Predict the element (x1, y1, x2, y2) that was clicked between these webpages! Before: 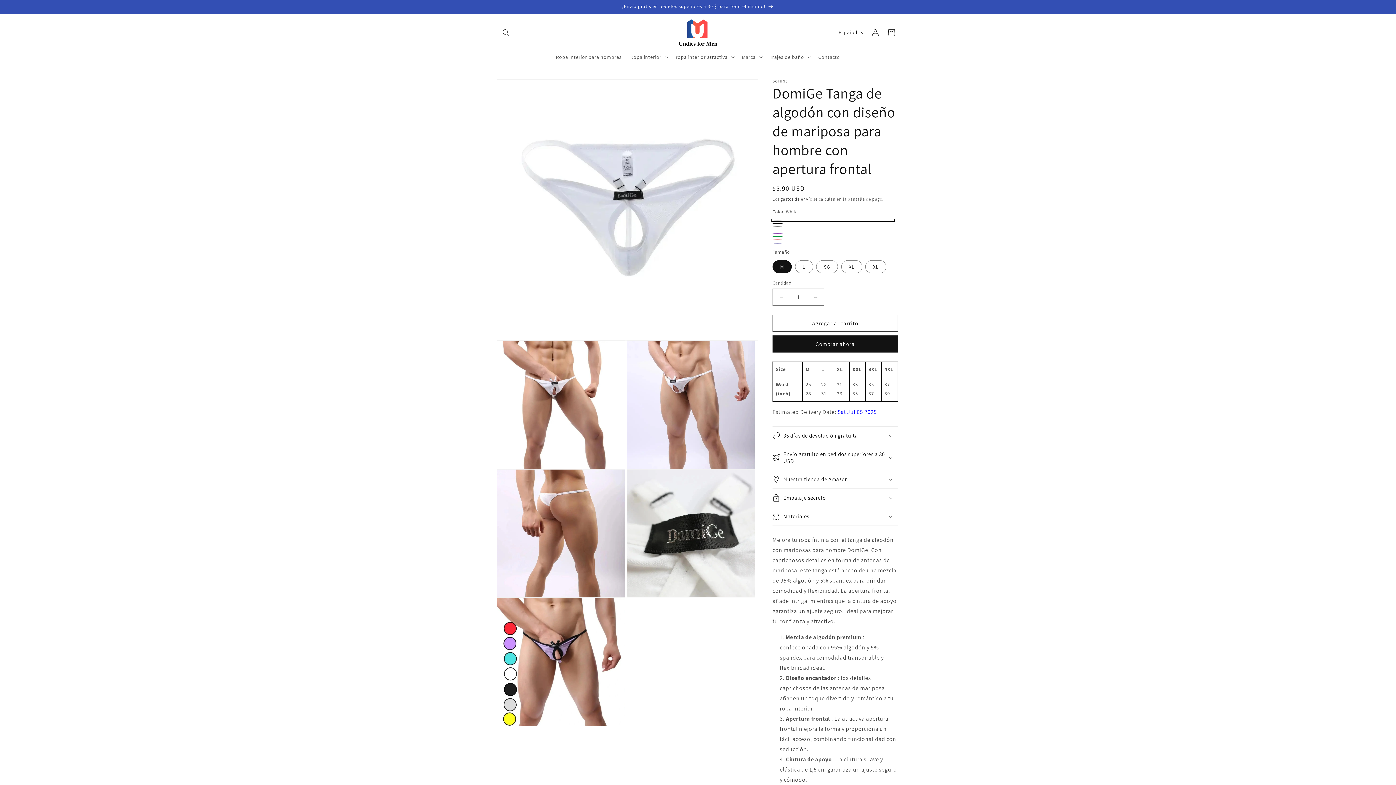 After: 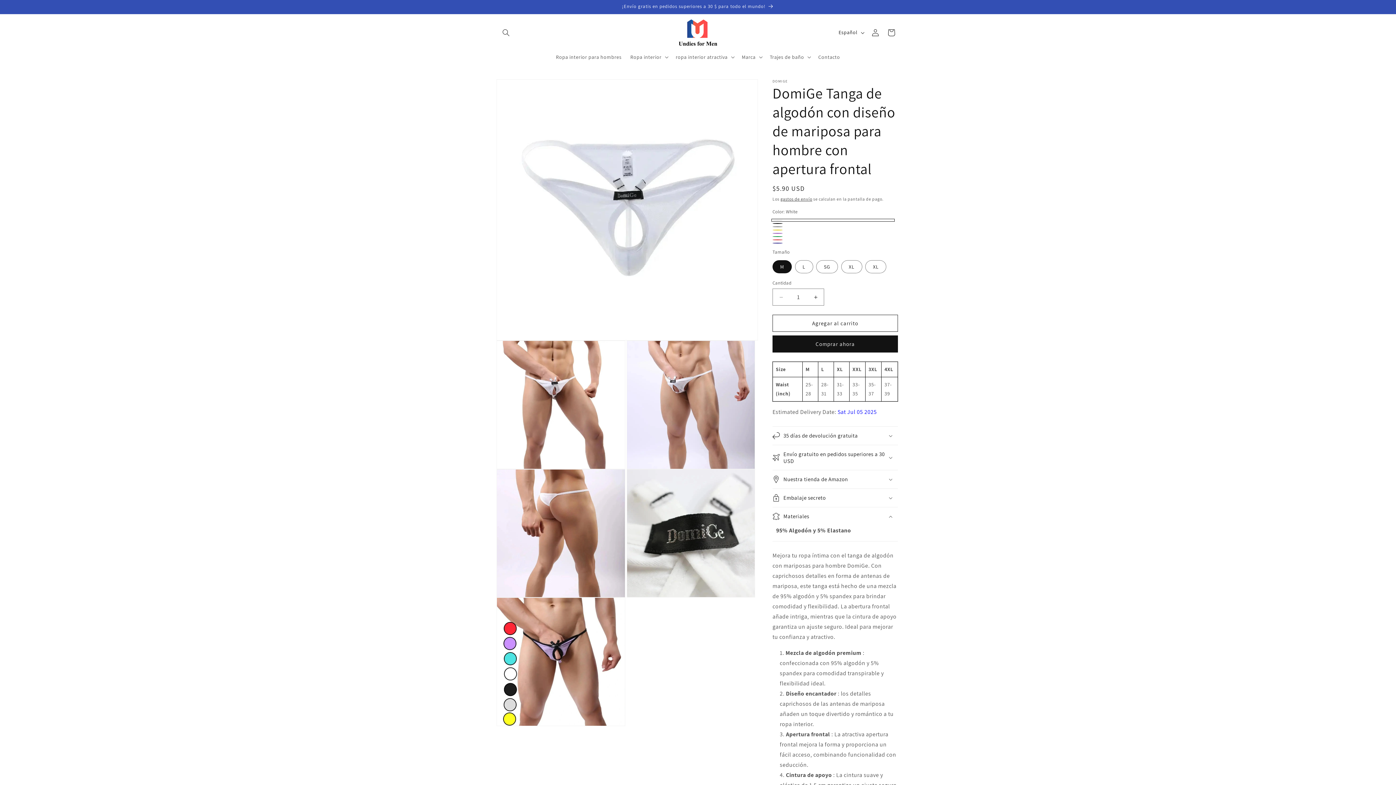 Action: label: Materiales bbox: (772, 507, 898, 525)